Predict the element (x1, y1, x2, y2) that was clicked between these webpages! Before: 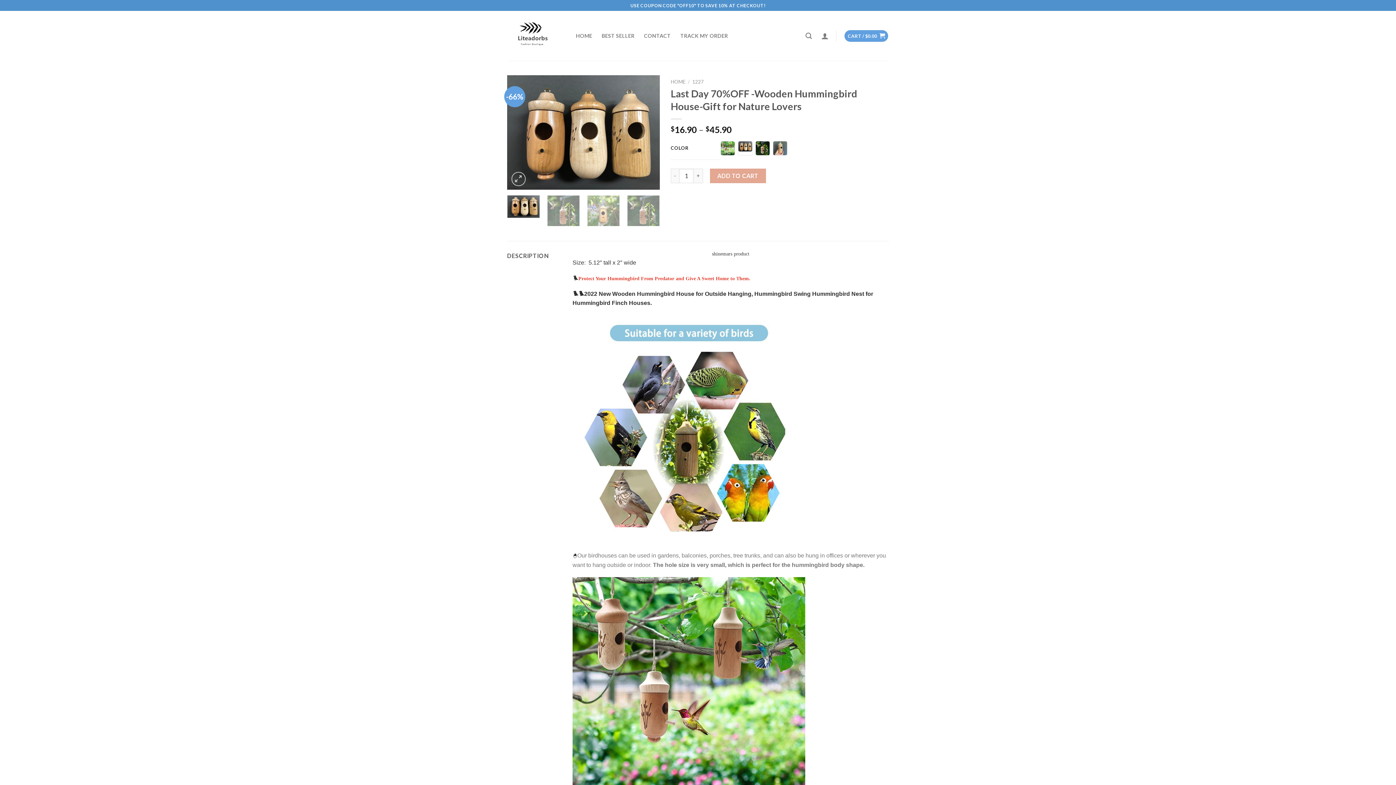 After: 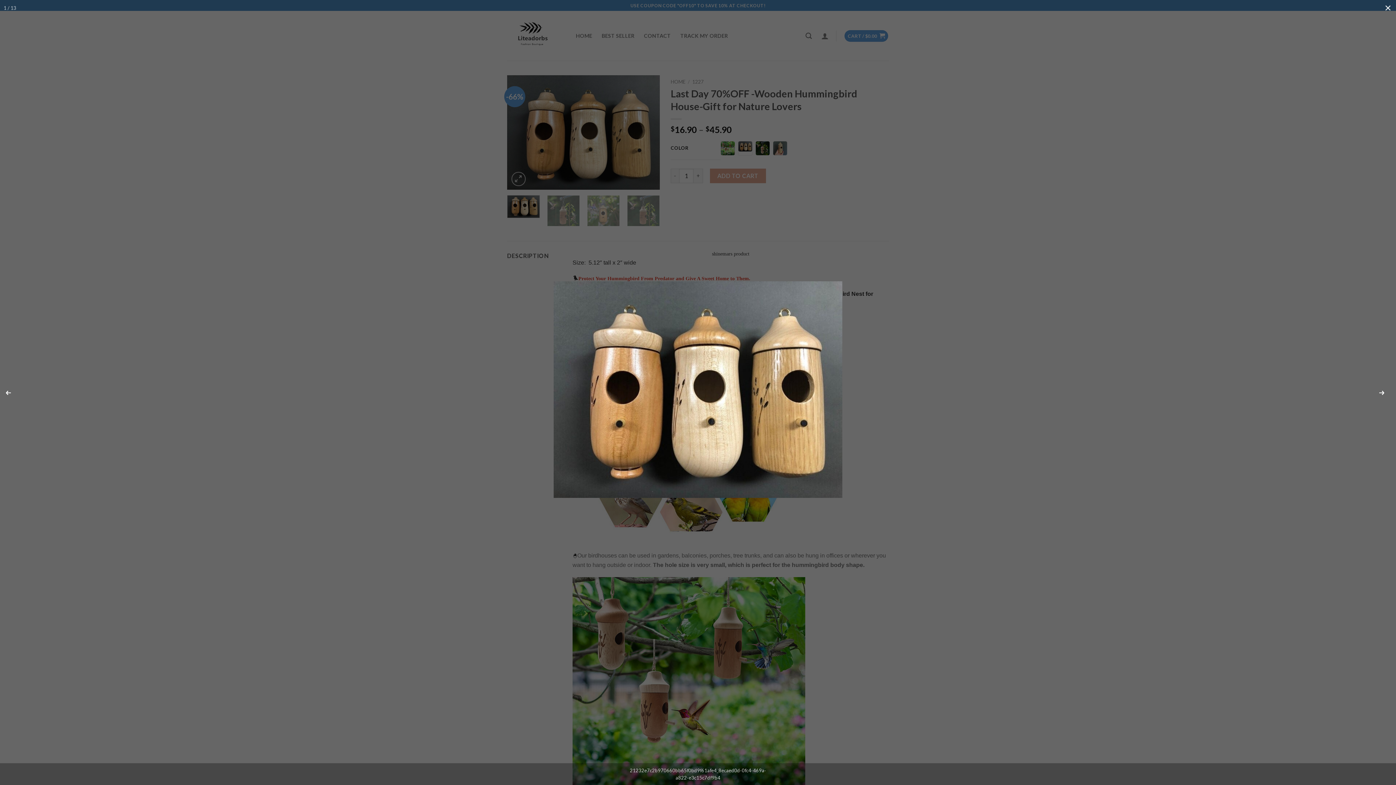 Action: bbox: (507, 128, 660, 135)